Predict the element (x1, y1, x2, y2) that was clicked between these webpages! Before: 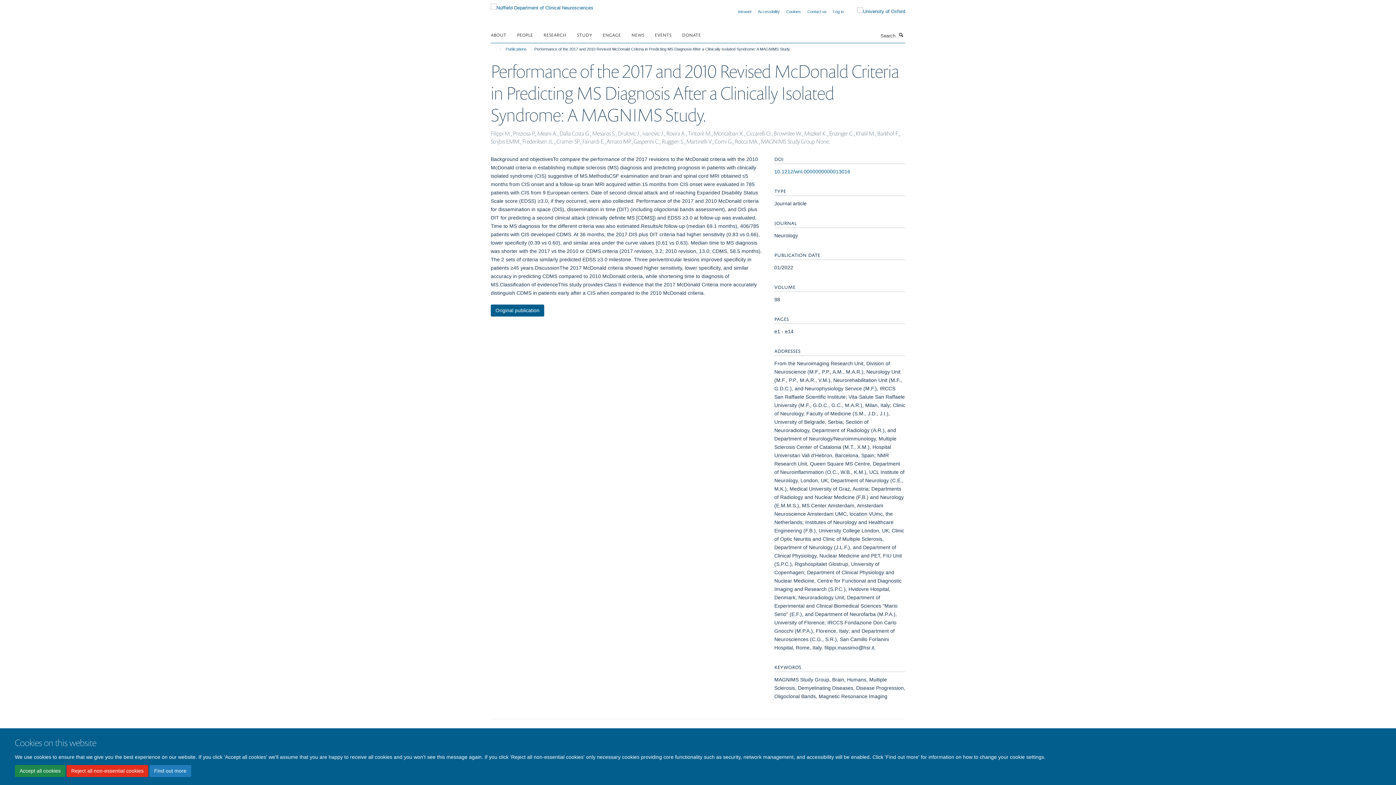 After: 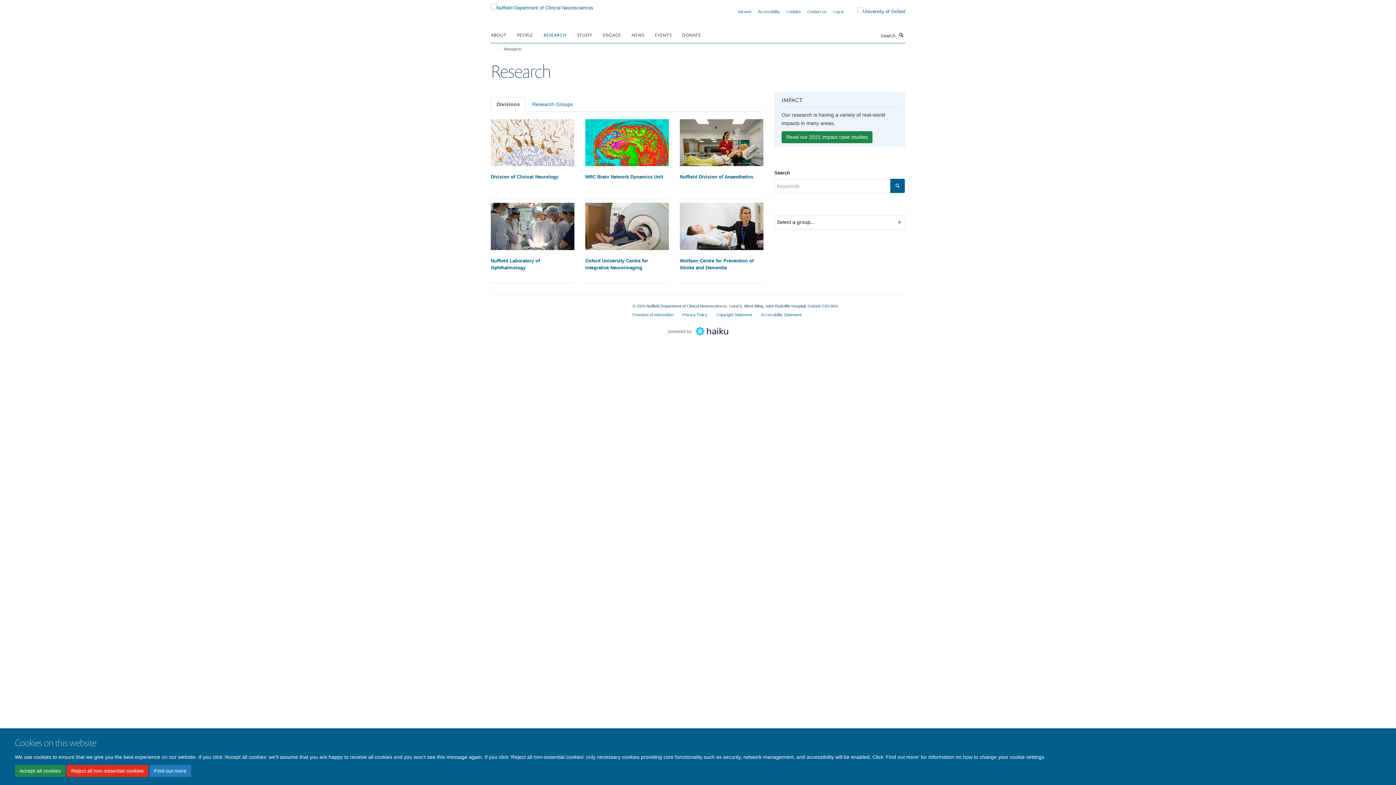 Action: label: RESEARCH bbox: (543, 29, 575, 40)